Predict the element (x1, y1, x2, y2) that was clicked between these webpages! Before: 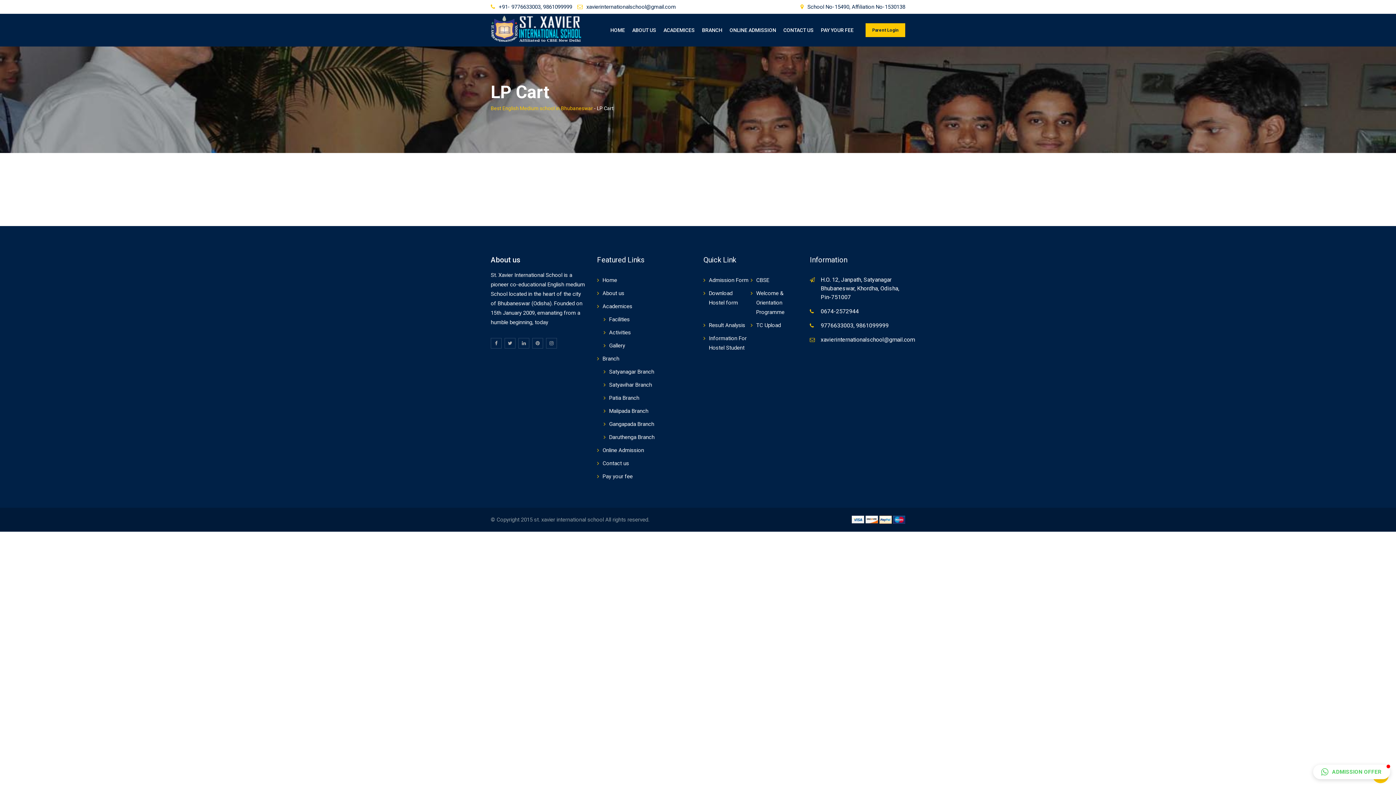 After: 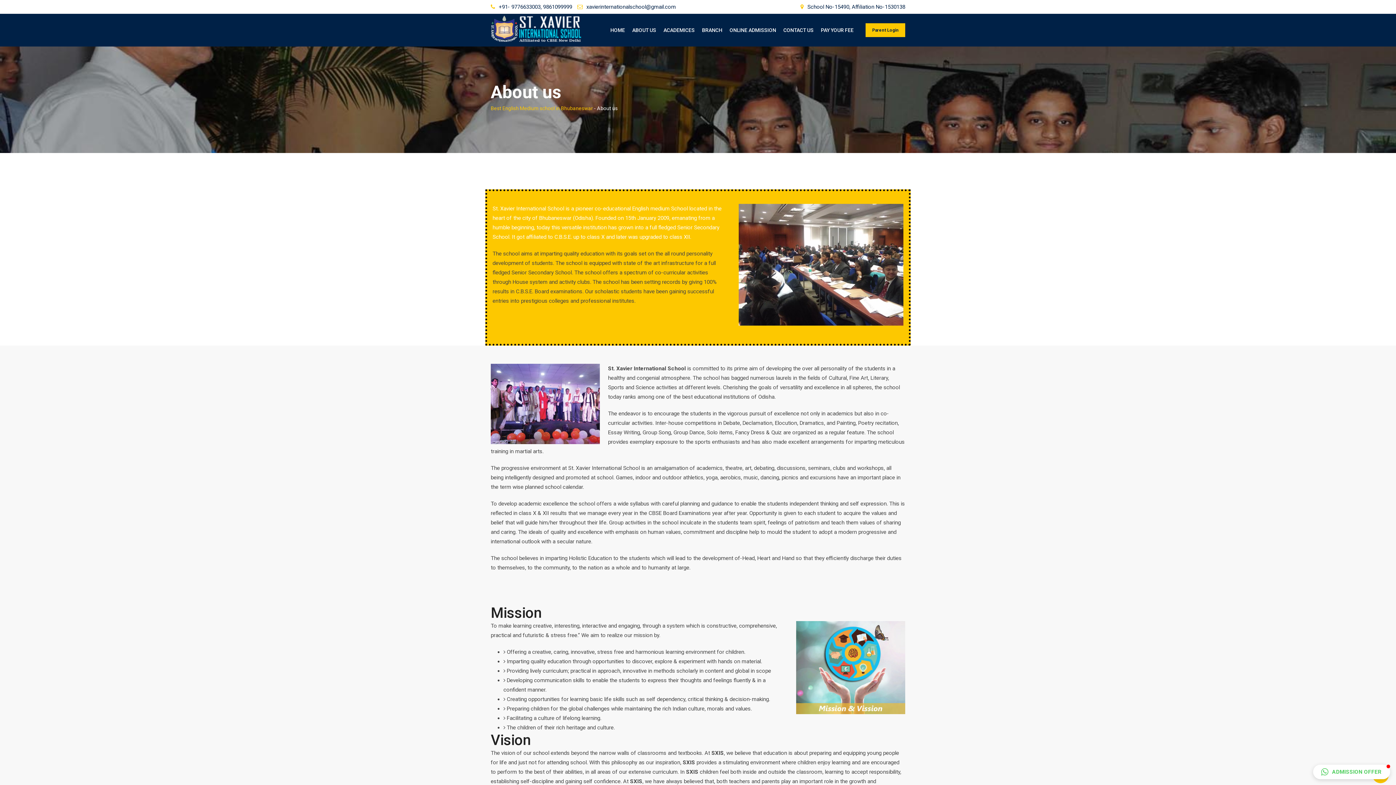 Action: bbox: (602, 290, 624, 296) label: About us